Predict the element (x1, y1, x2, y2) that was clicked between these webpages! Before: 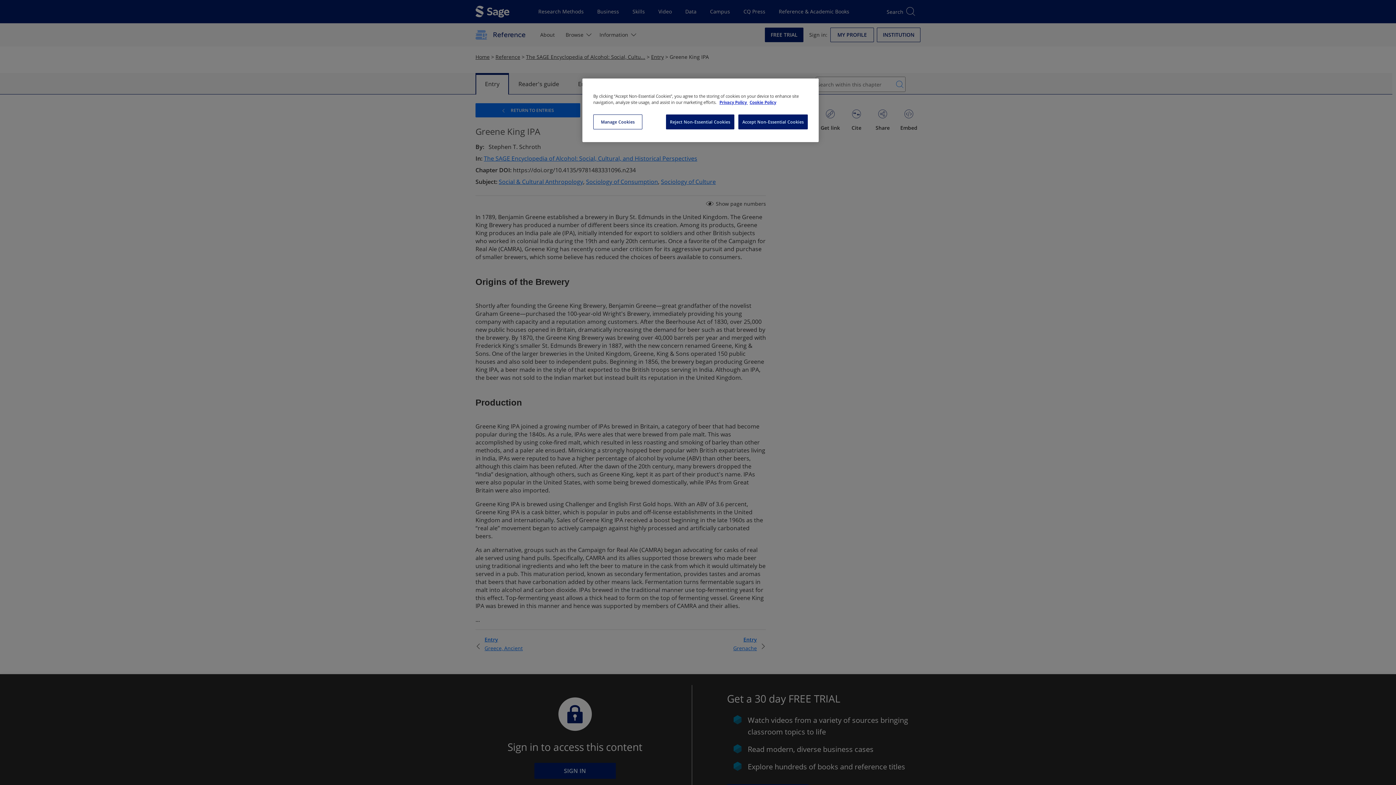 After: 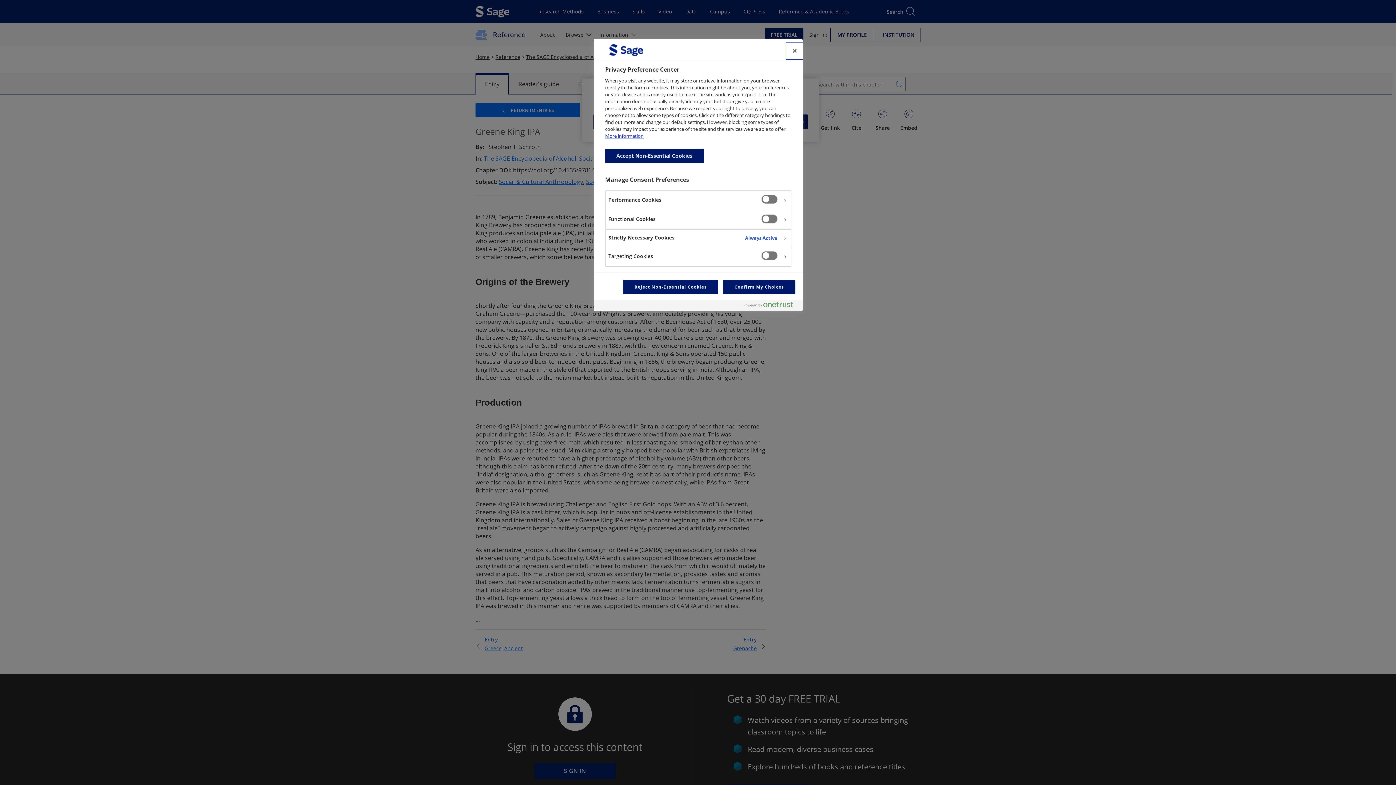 Action: bbox: (593, 114, 642, 129) label: Manage Cookies